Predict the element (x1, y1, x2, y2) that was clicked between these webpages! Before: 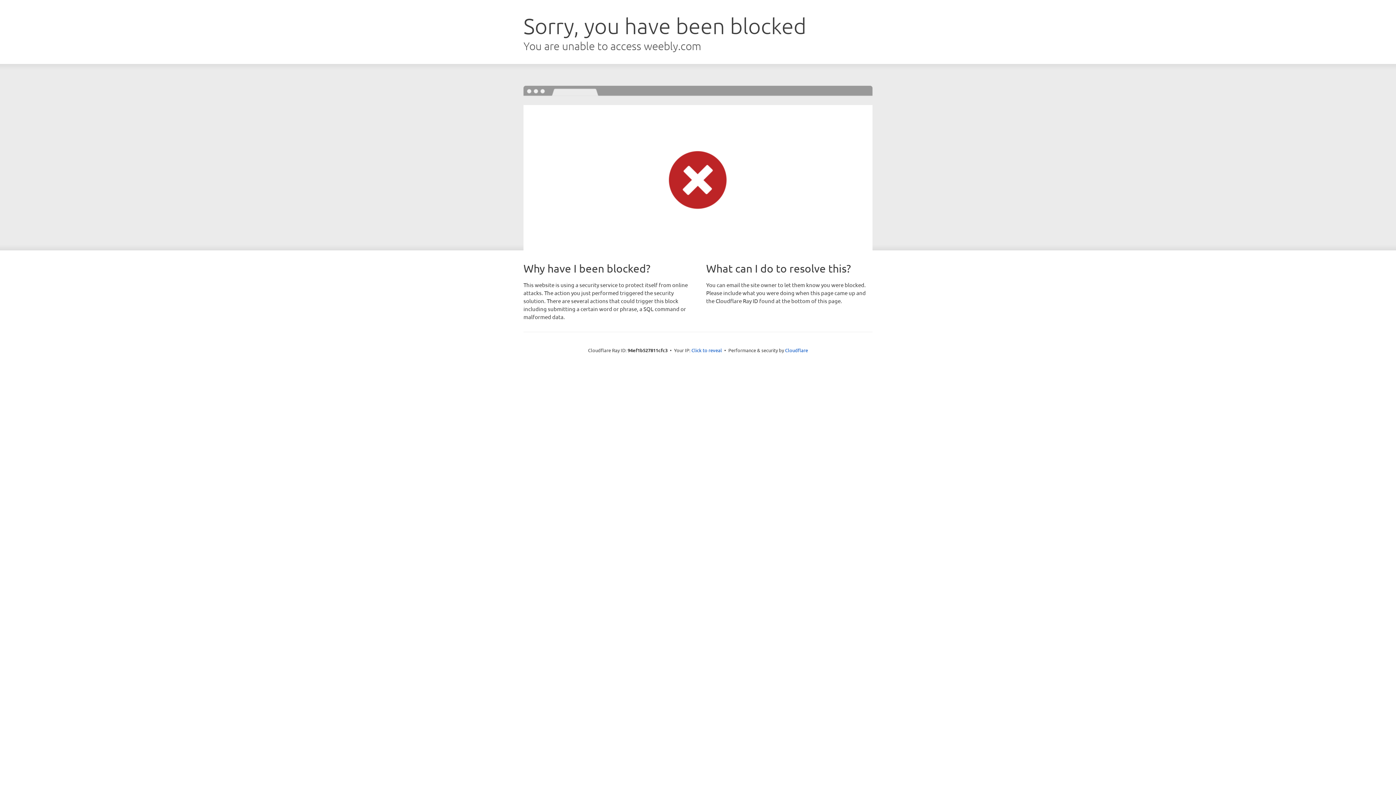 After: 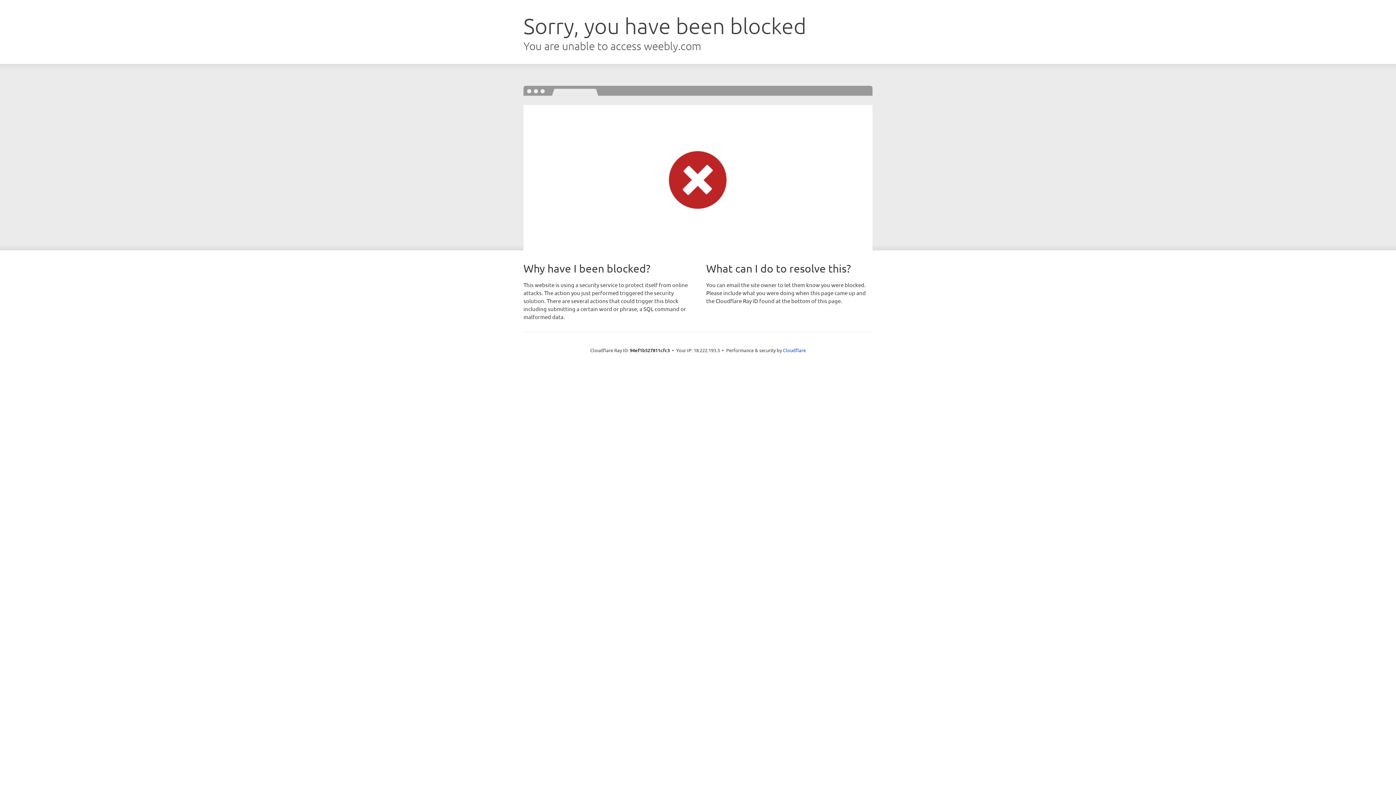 Action: bbox: (691, 346, 722, 353) label: Click to reveal